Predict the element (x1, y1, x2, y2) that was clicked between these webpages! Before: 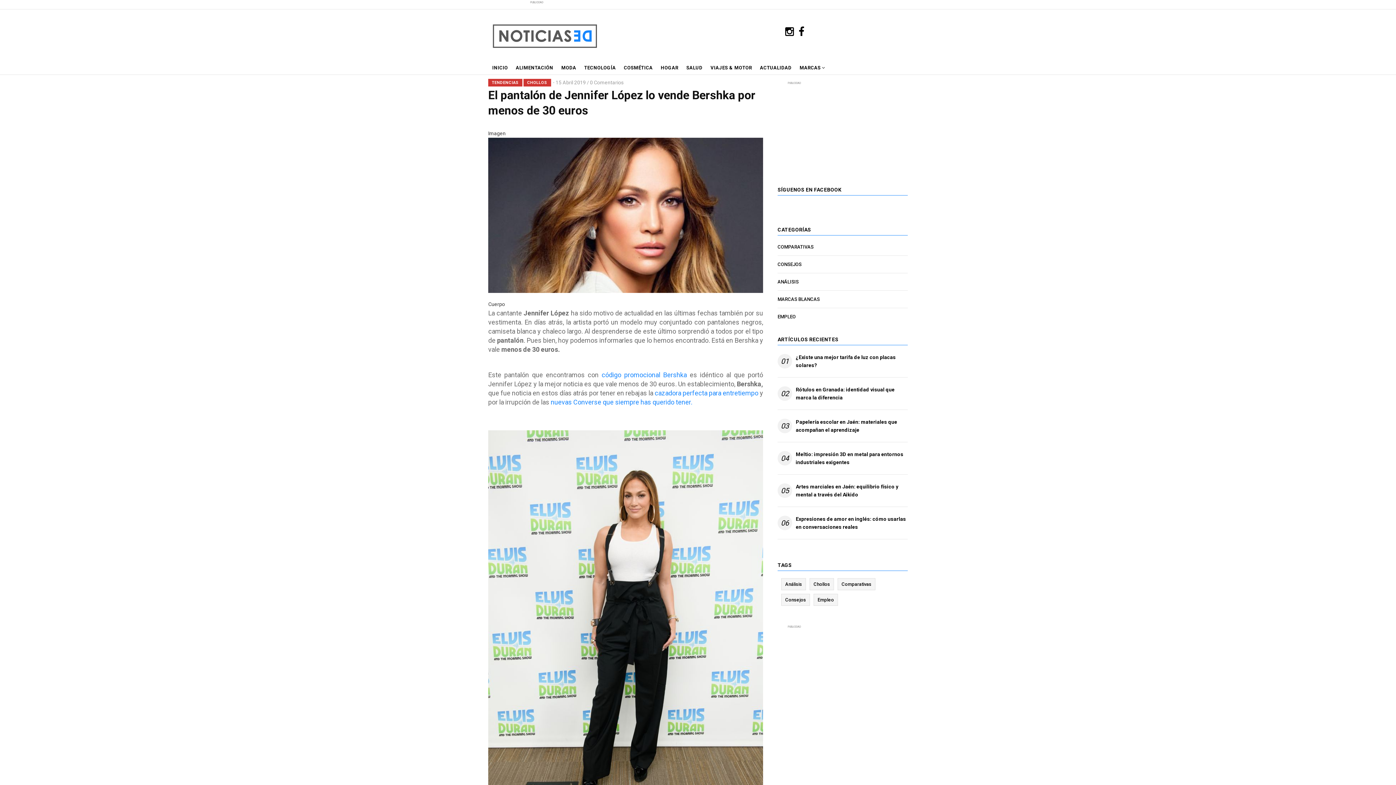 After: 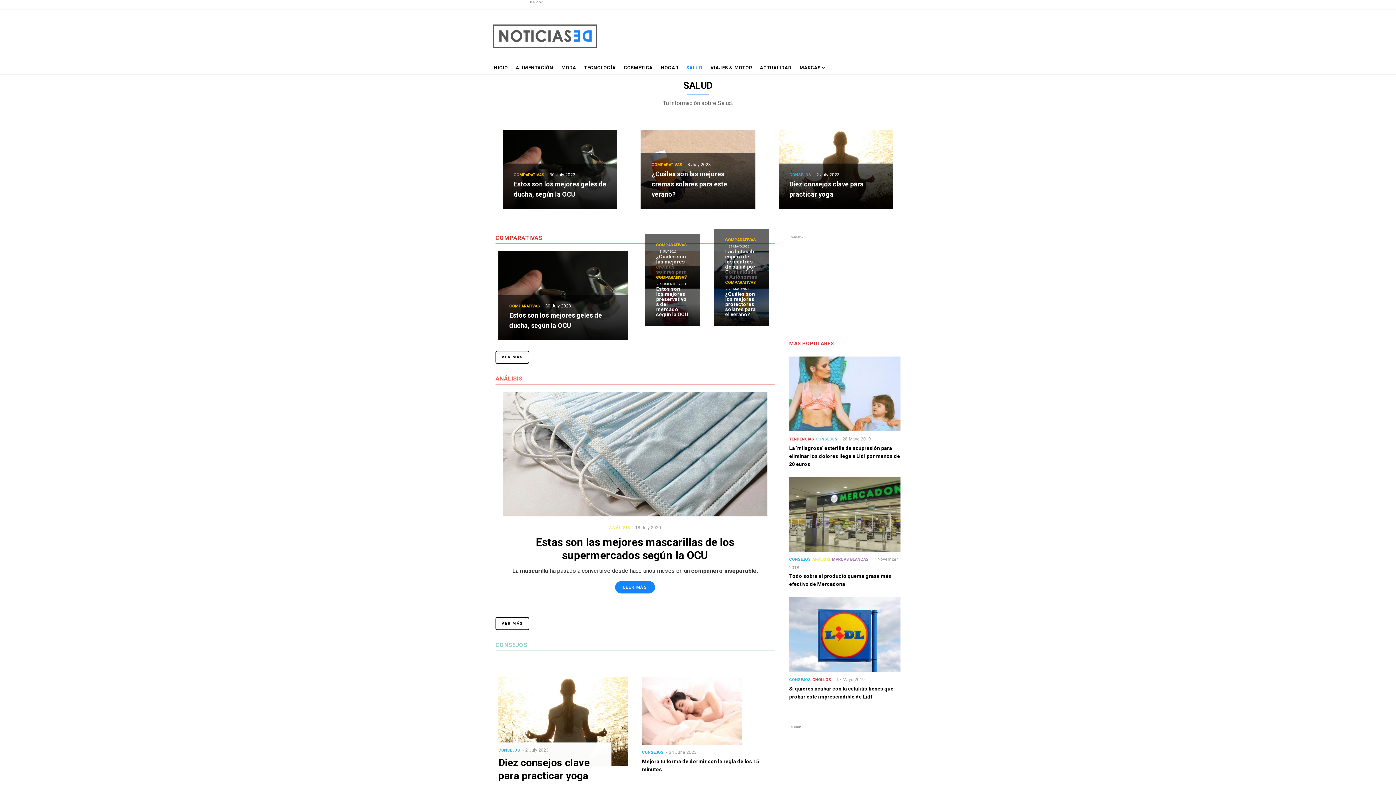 Action: label: SALUD bbox: (682, 58, 706, 73)